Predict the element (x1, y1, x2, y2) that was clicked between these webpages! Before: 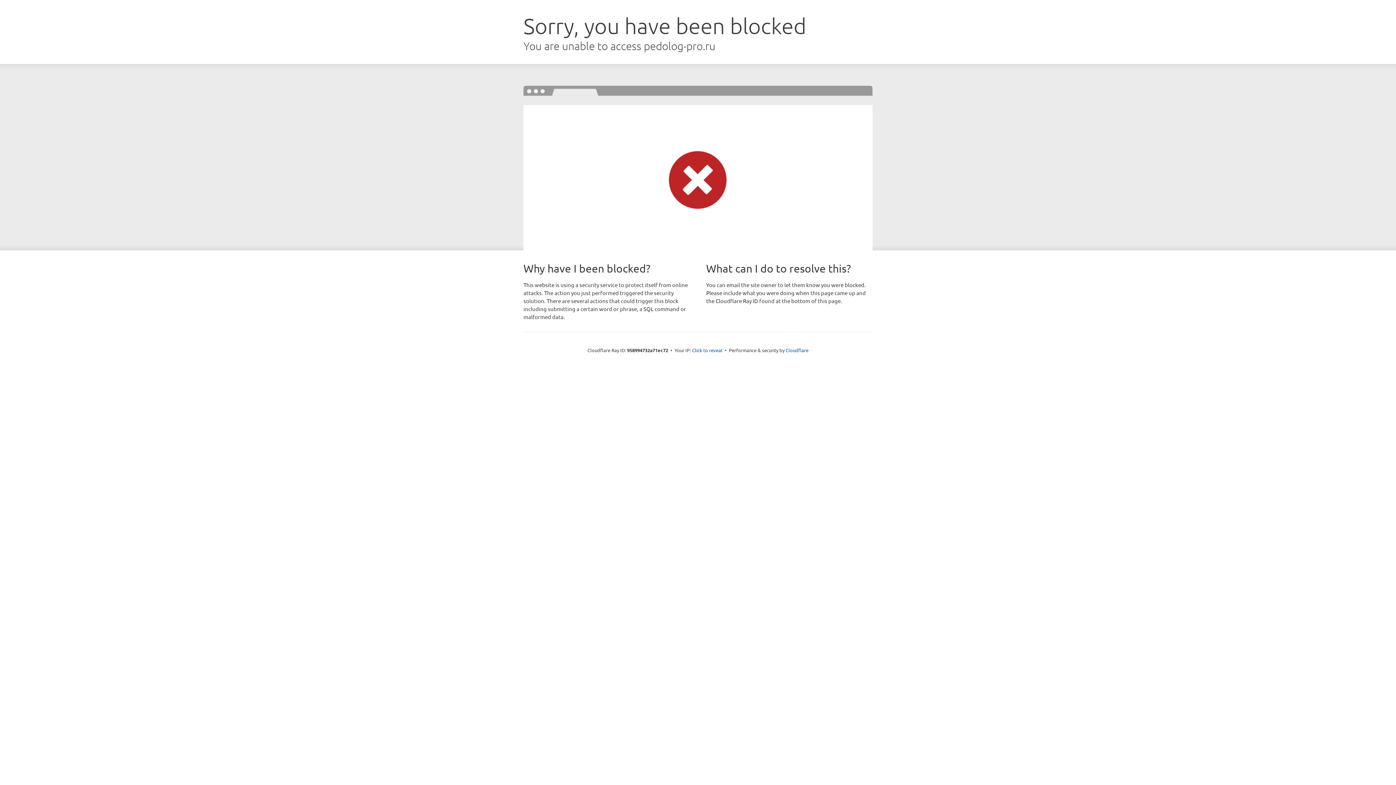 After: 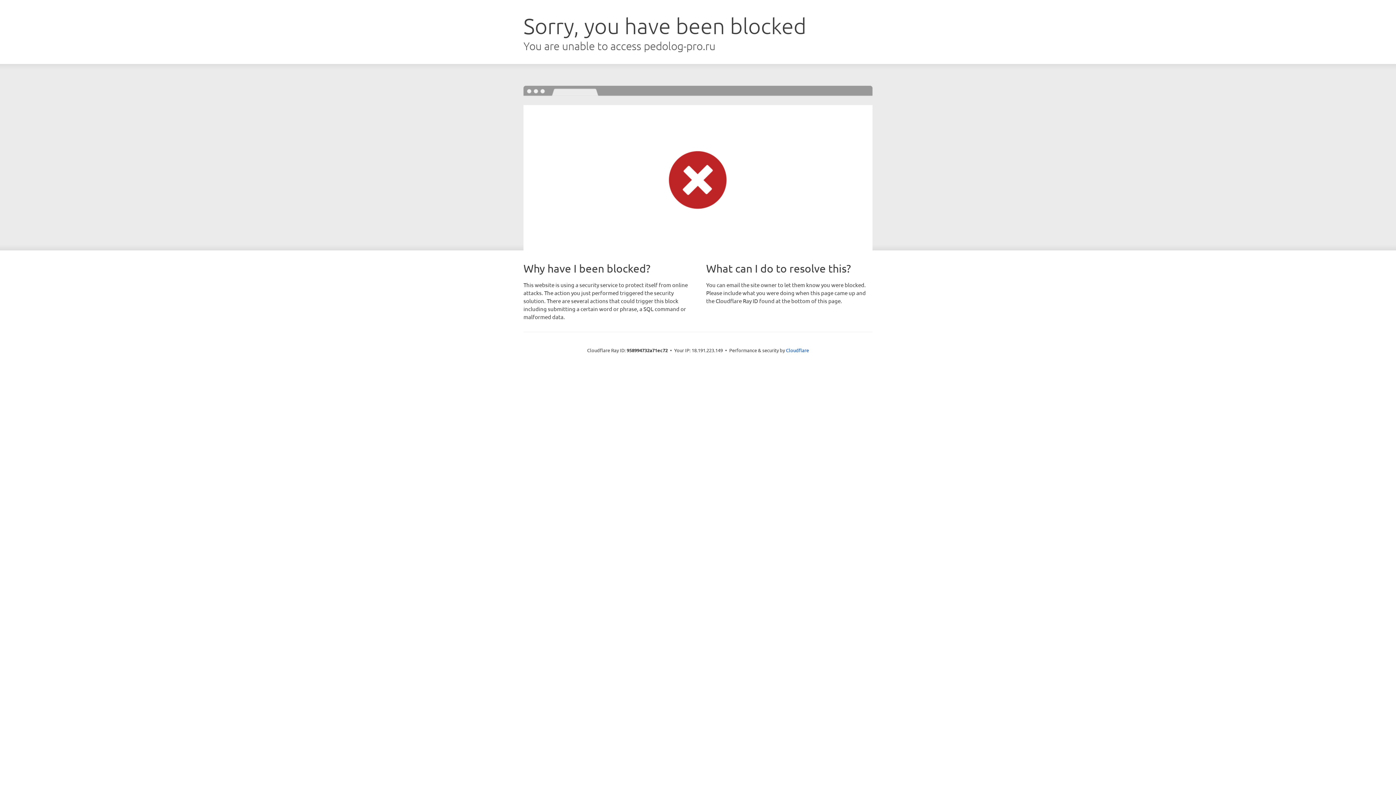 Action: label: Click to reveal bbox: (692, 346, 722, 353)